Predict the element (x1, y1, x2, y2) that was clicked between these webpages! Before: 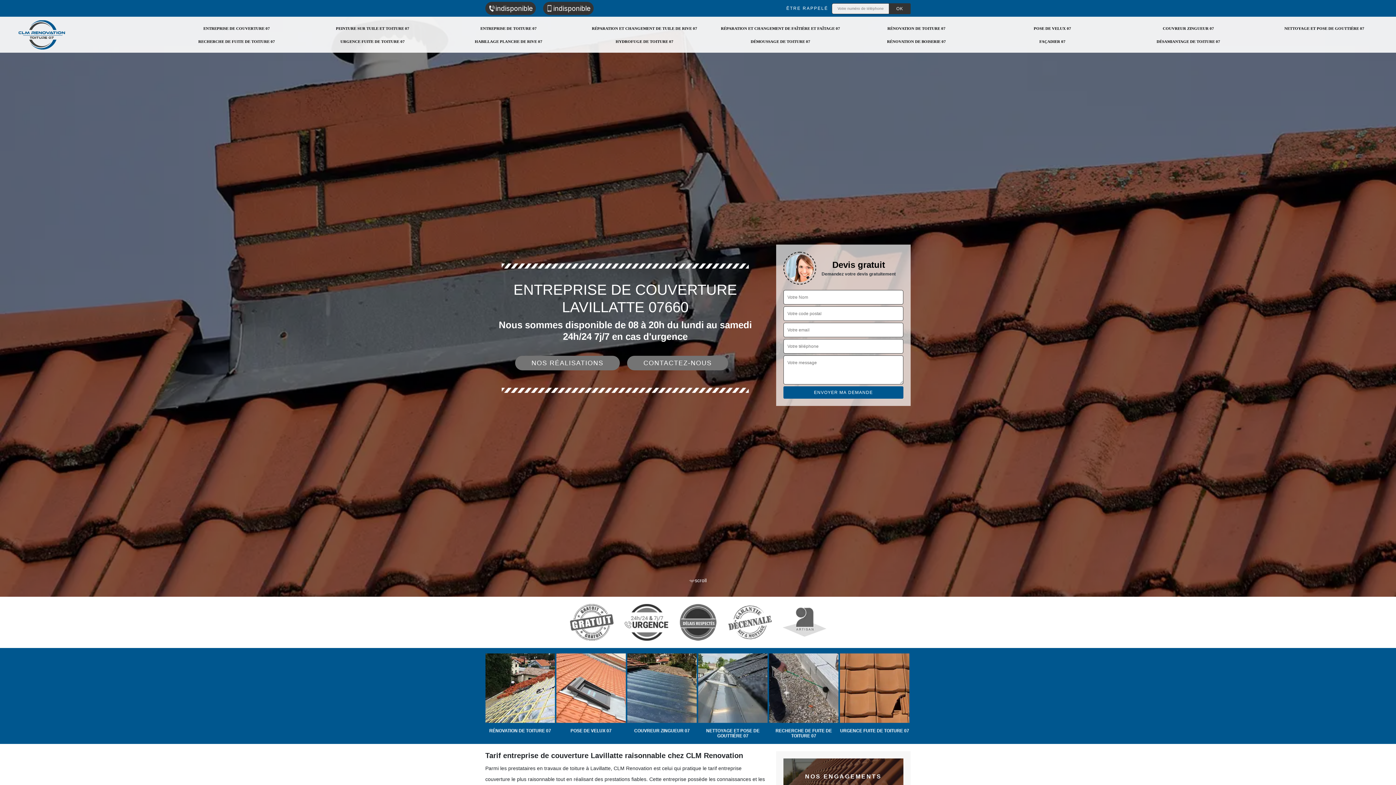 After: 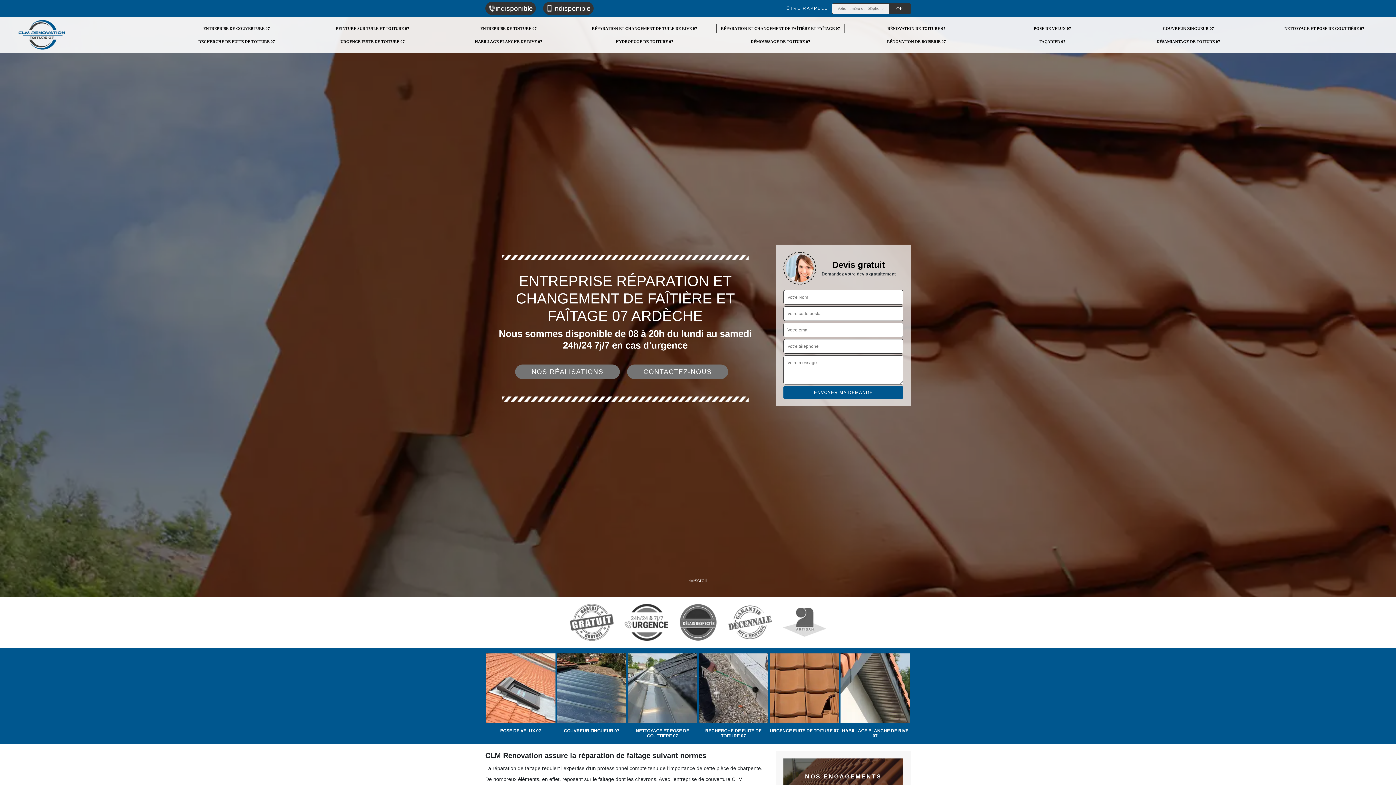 Action: bbox: (721, 25, 840, 30) label: RÉPARATION ET CHANGEMENT DE FAÎTIÈRE ET FAÎTAGE 07